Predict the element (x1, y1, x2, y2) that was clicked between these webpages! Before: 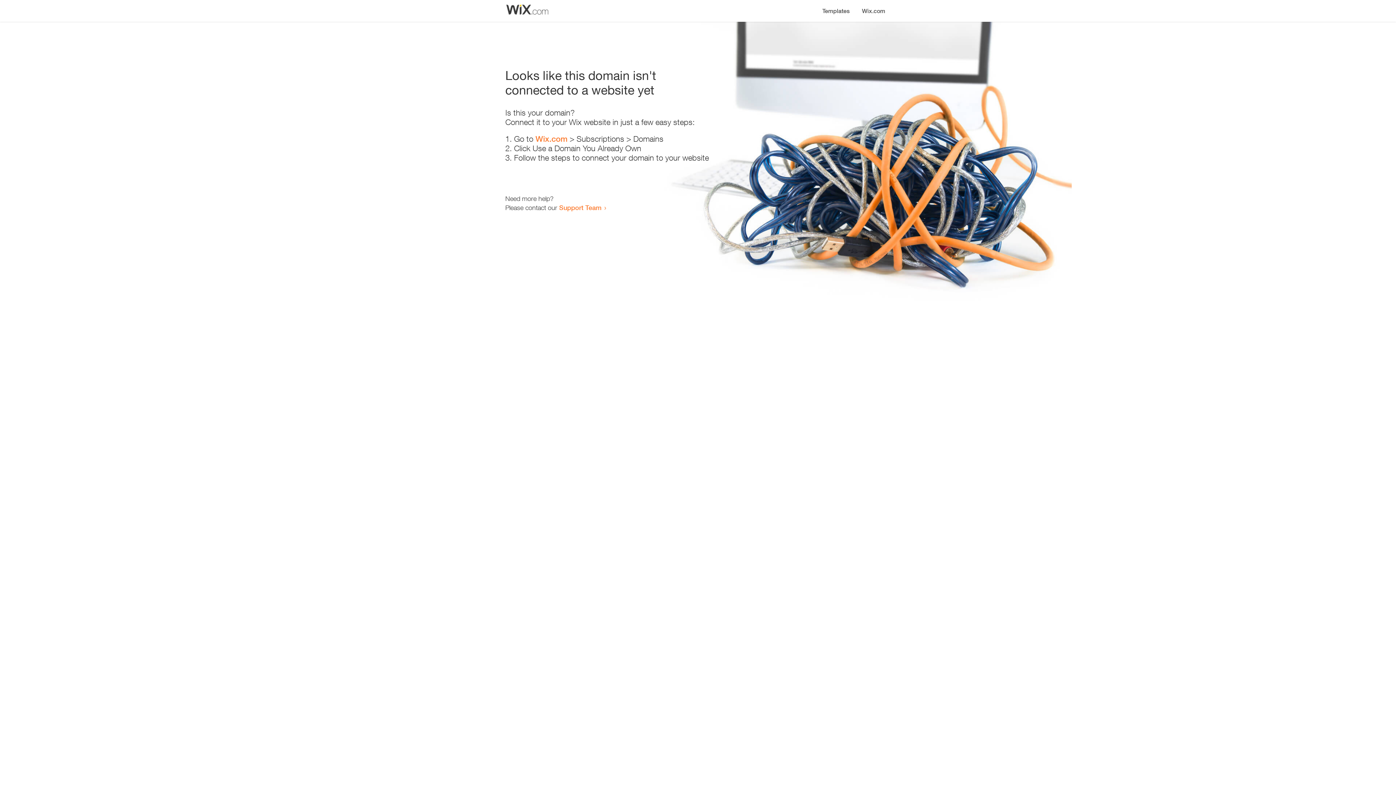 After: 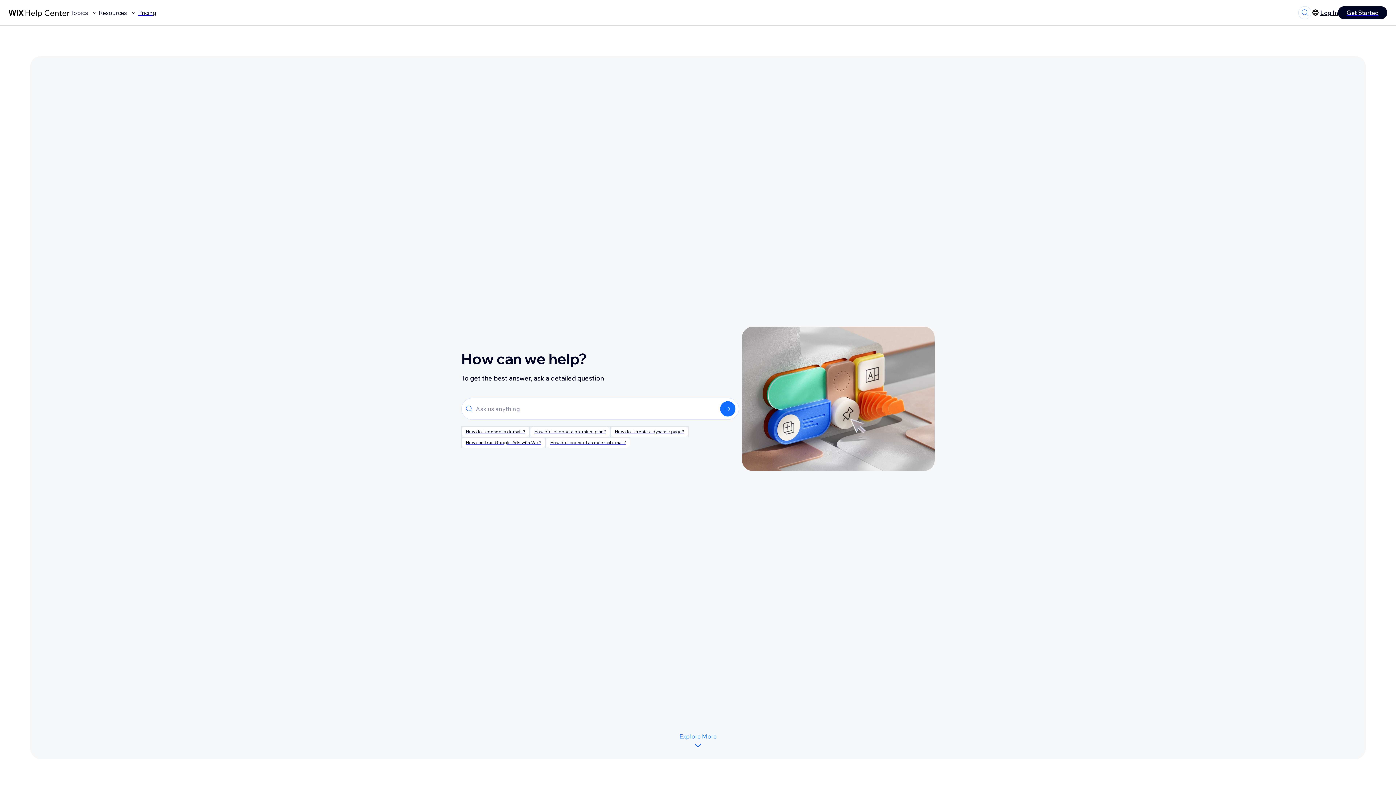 Action: bbox: (559, 203, 601, 211) label: Support Team